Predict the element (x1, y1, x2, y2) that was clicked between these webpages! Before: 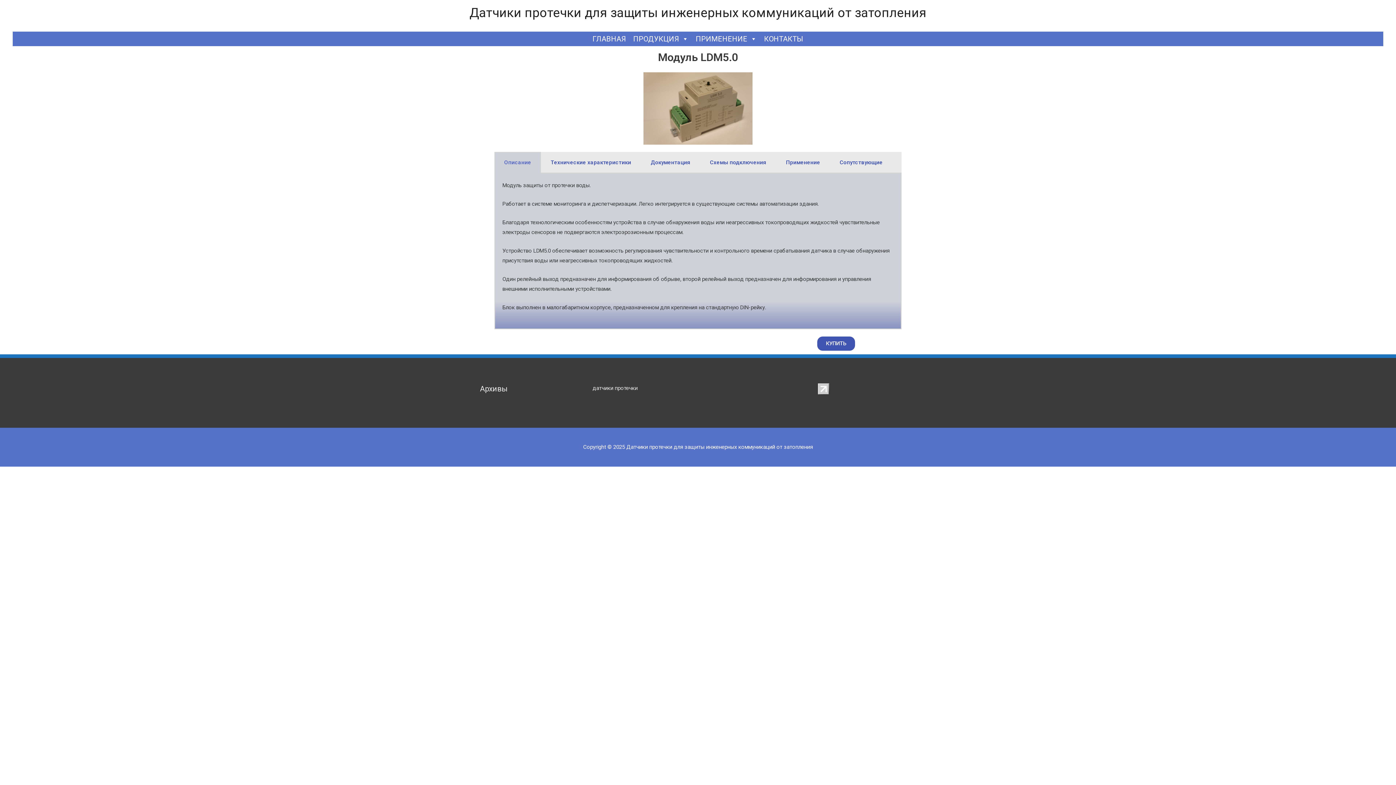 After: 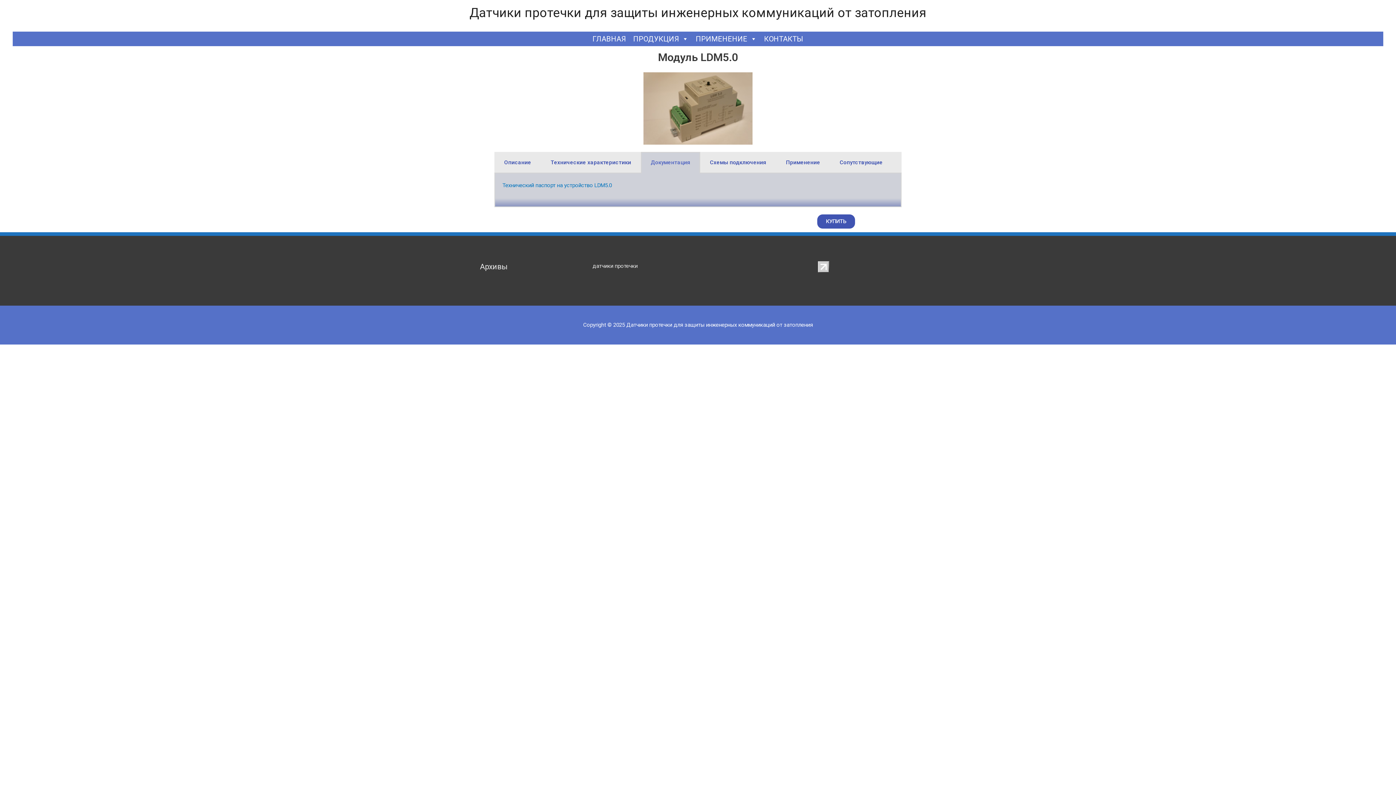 Action: label: Документация bbox: (650, 159, 690, 165)